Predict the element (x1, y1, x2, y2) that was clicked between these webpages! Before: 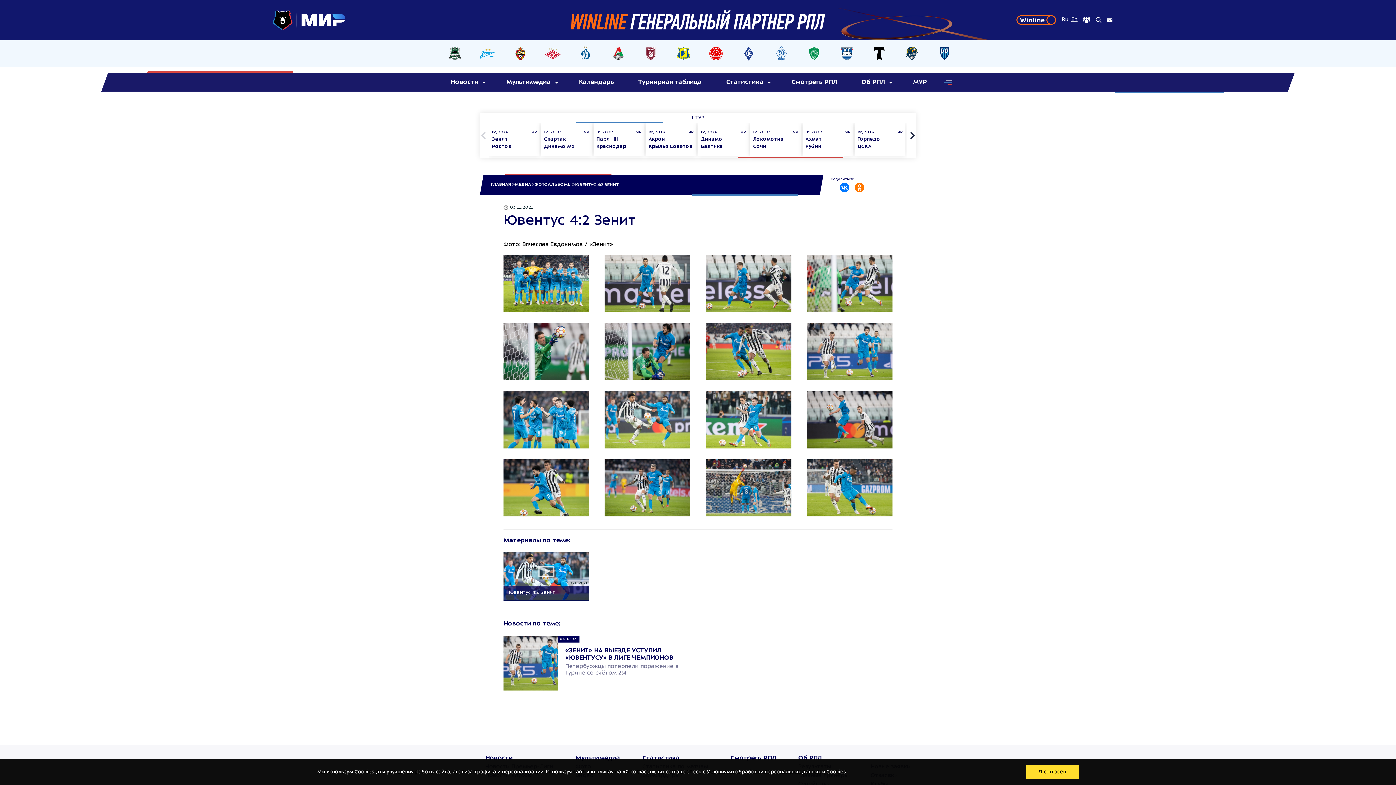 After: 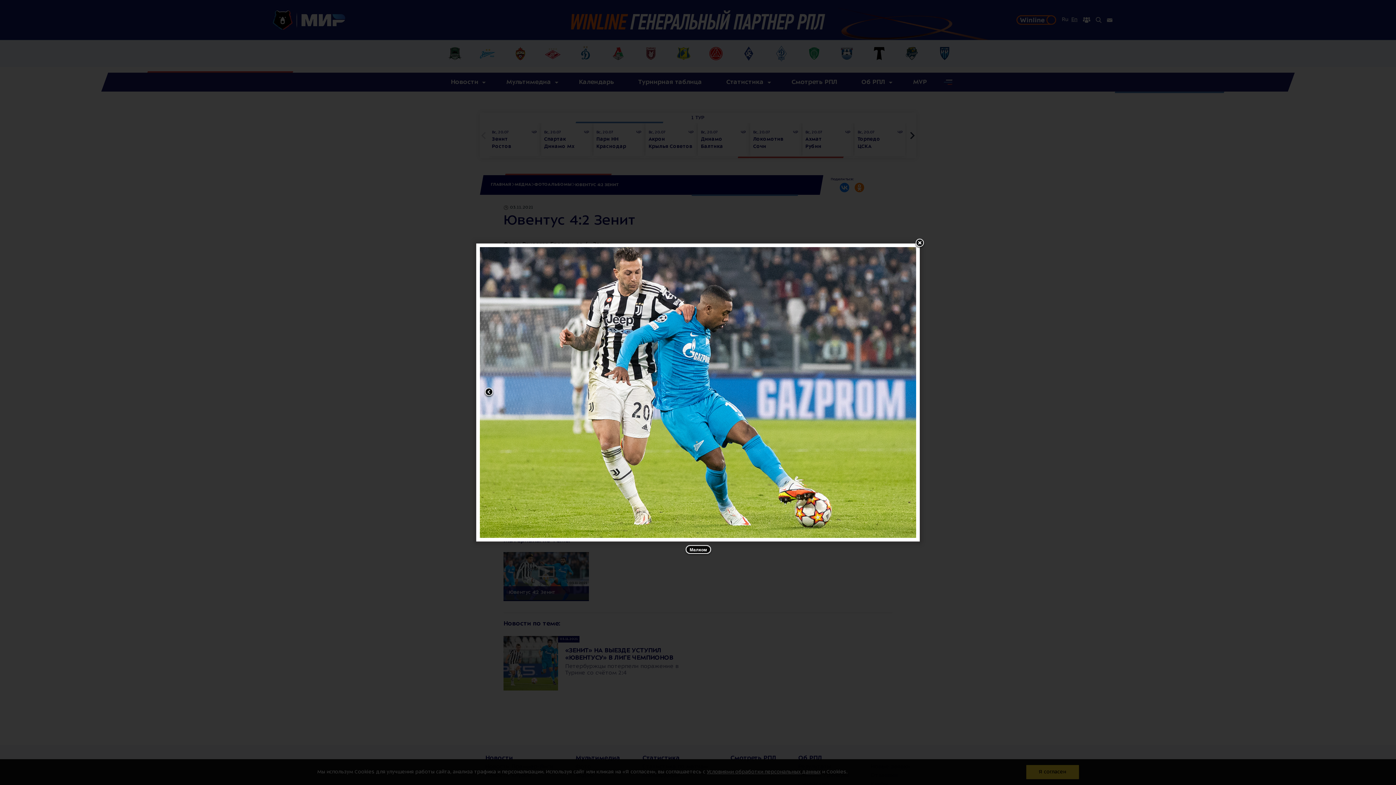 Action: bbox: (807, 459, 892, 516)